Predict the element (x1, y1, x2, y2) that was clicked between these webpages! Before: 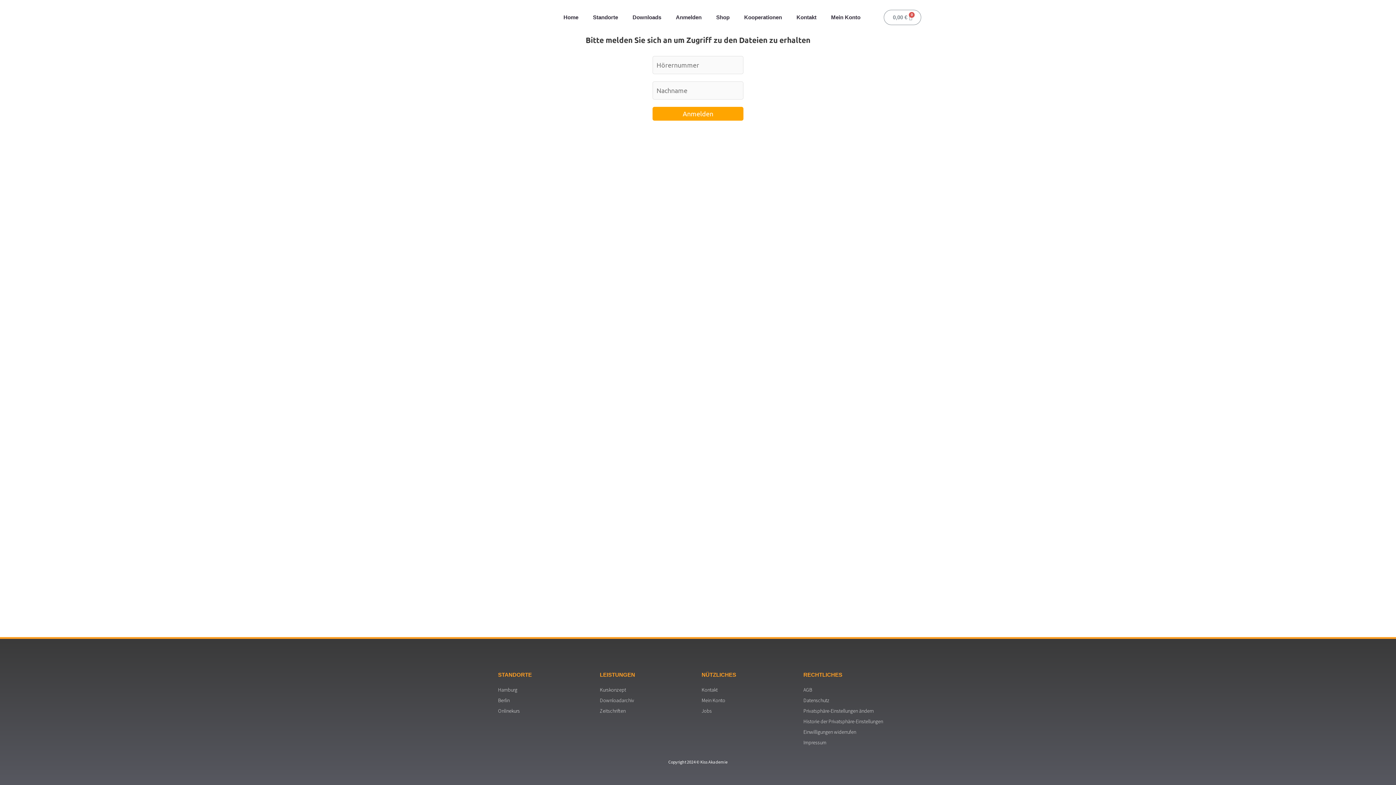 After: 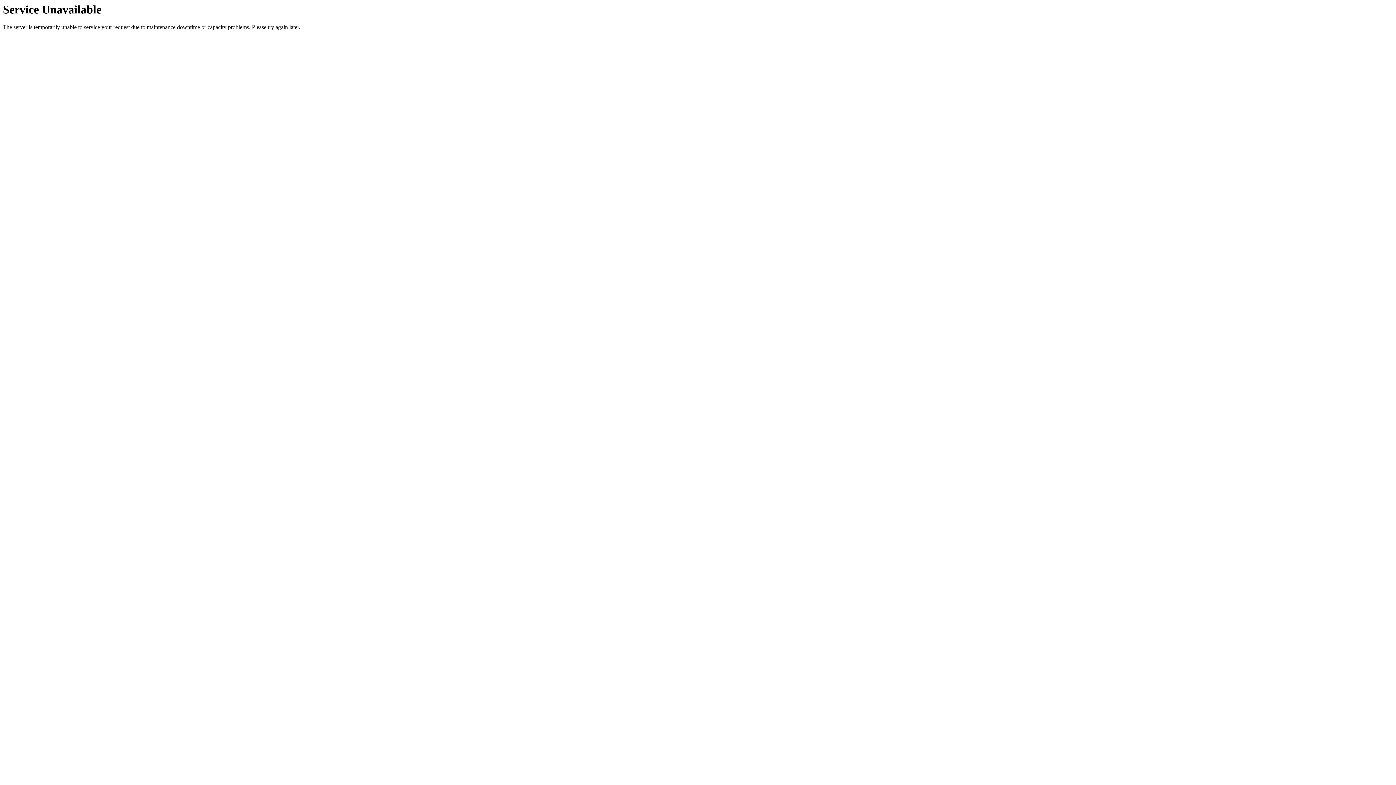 Action: bbox: (701, 696, 796, 705) label: Mein Konto